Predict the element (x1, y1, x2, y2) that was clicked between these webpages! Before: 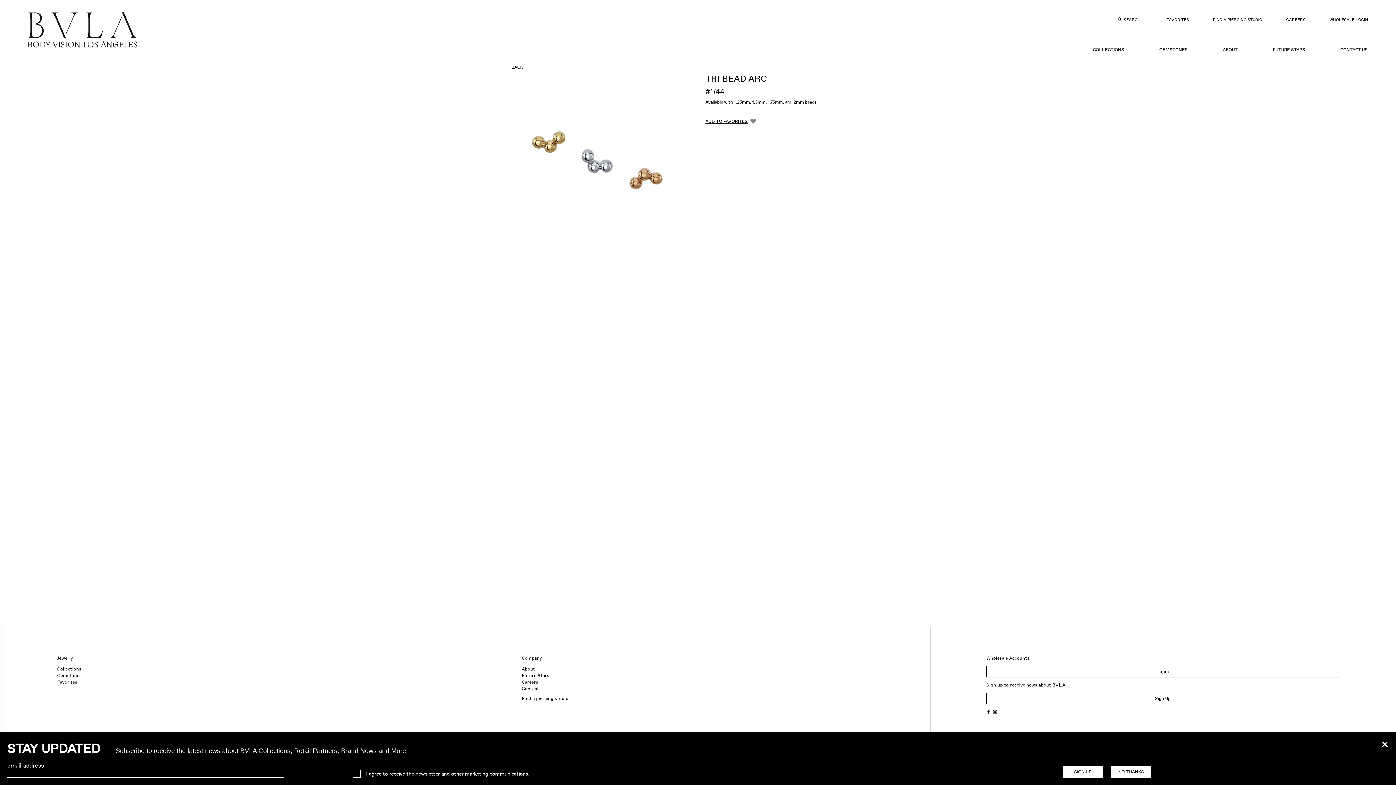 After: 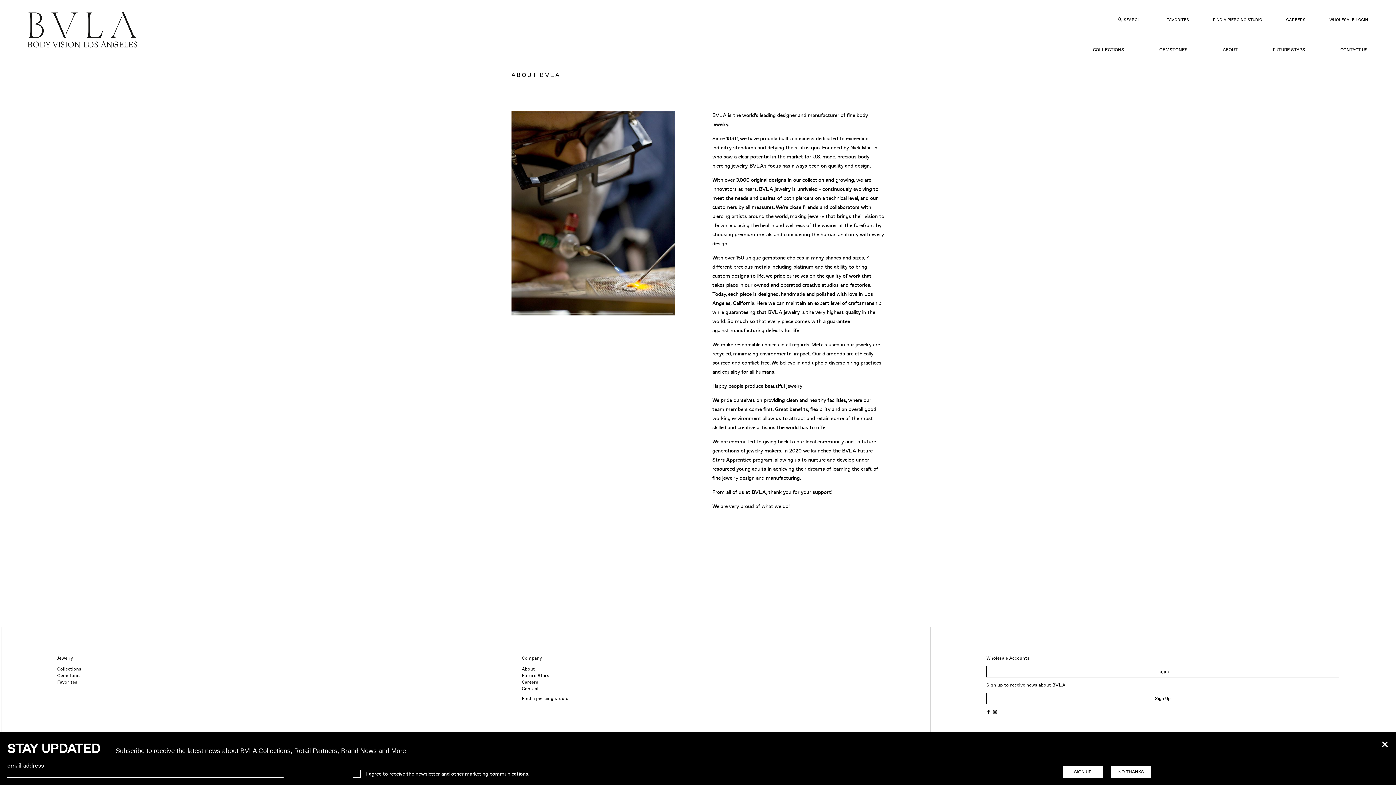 Action: bbox: (1218, 39, 1242, 60) label: ABOUT